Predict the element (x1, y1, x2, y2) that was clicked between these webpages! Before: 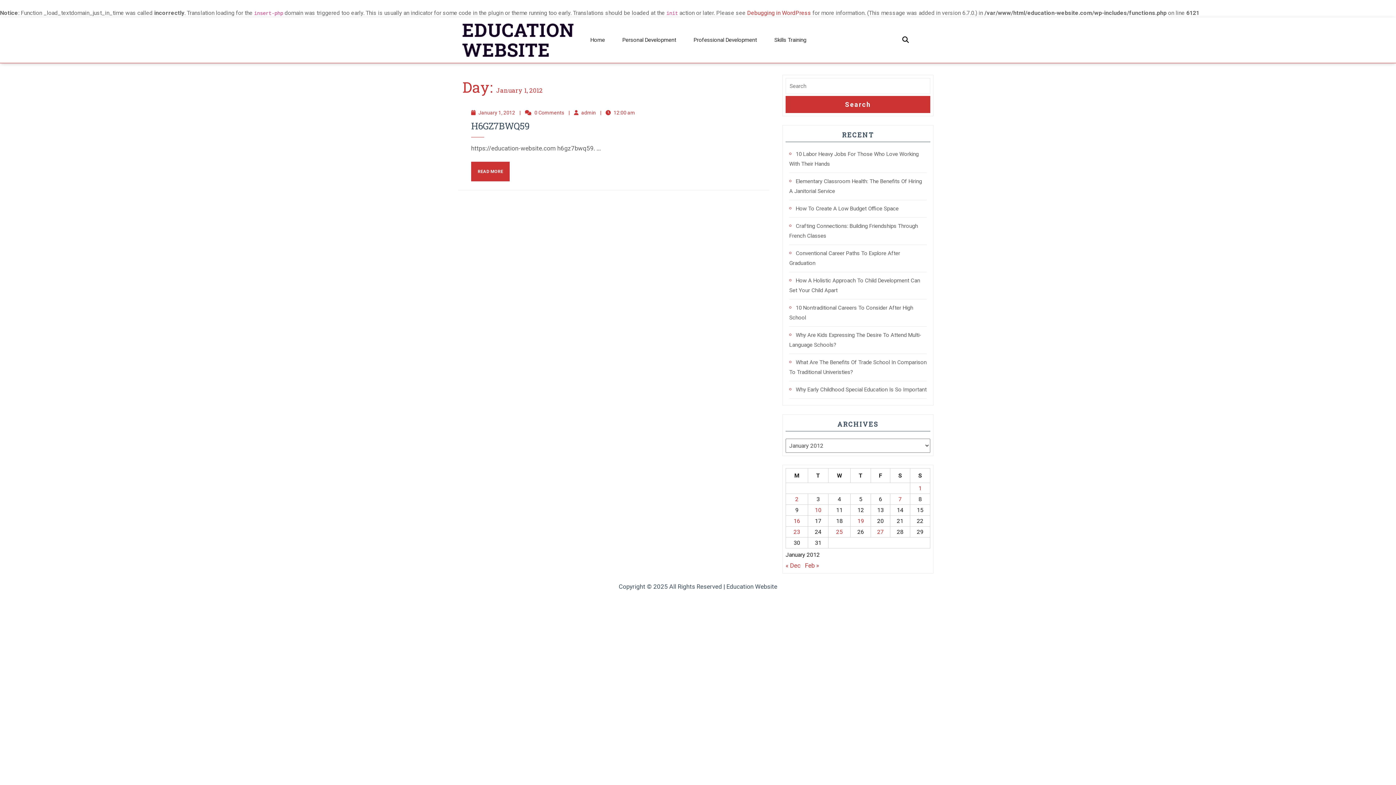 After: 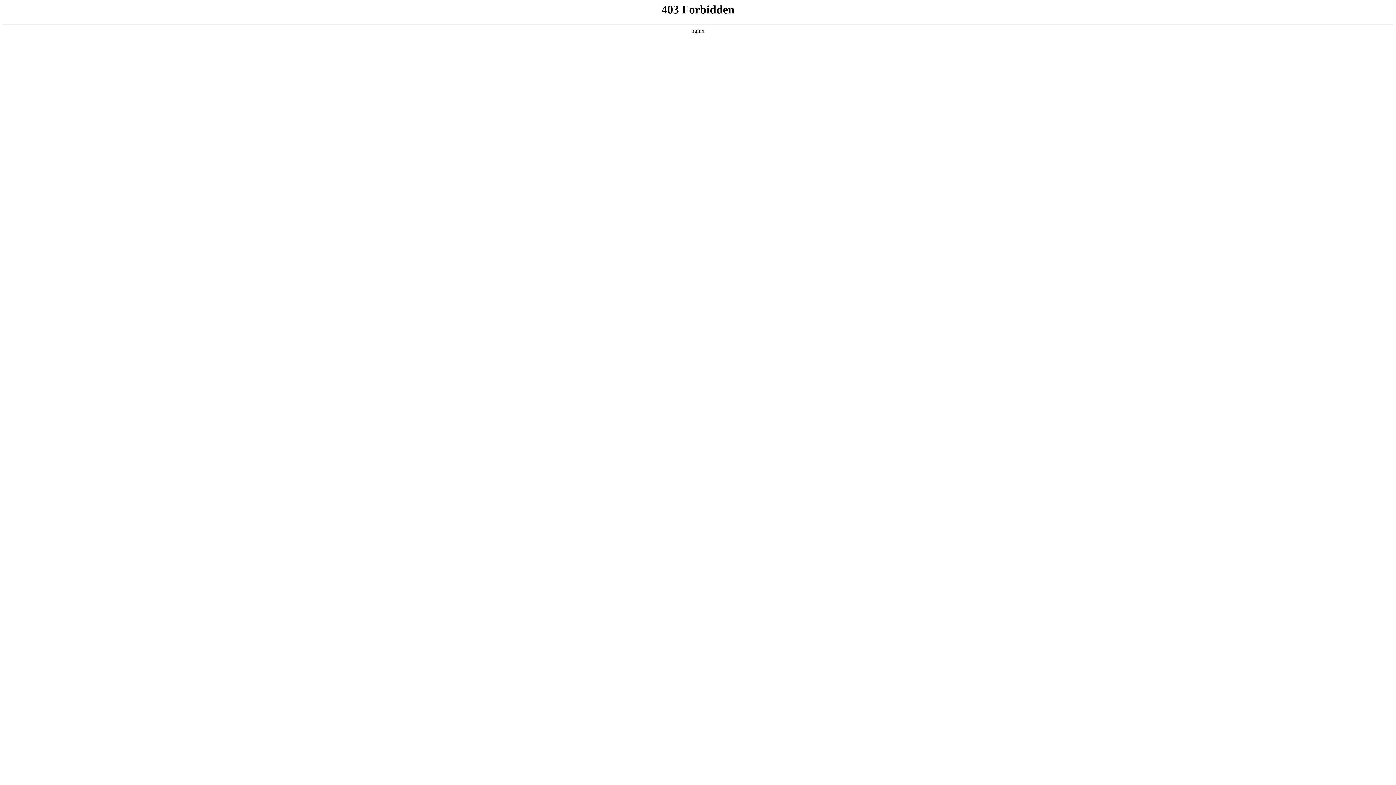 Action: bbox: (747, 9, 811, 16) label: Debugging in WordPress